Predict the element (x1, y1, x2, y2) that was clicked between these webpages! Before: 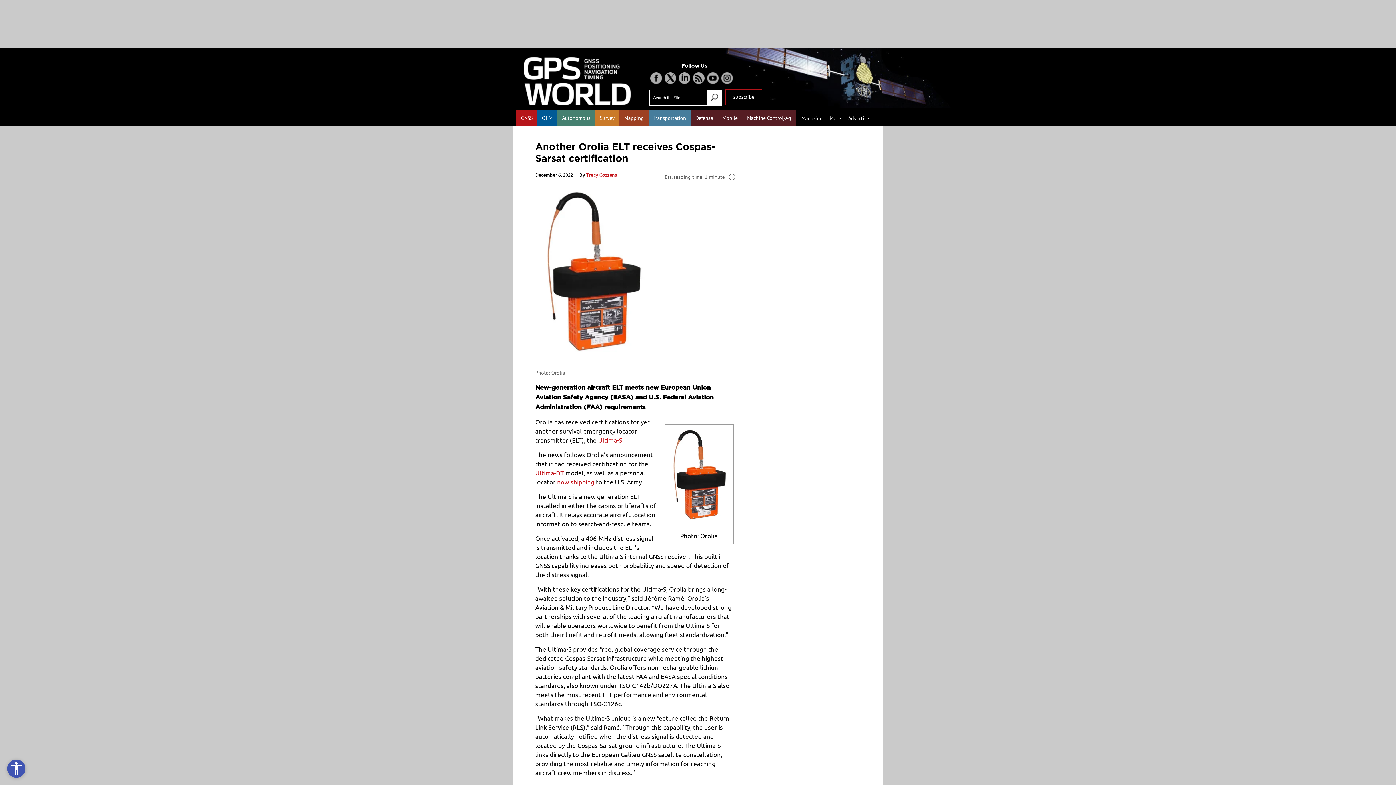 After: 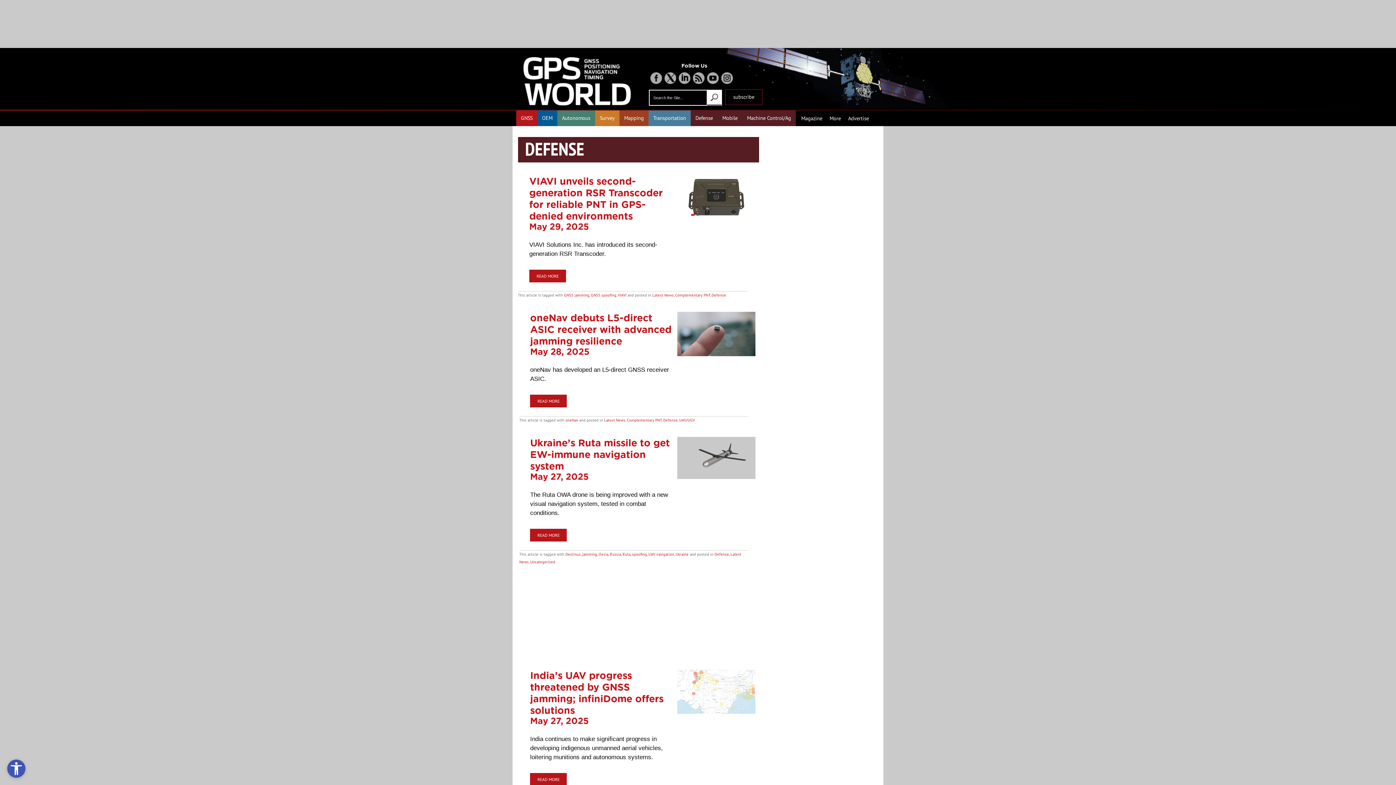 Action: bbox: (695, 114, 713, 121) label: Defense